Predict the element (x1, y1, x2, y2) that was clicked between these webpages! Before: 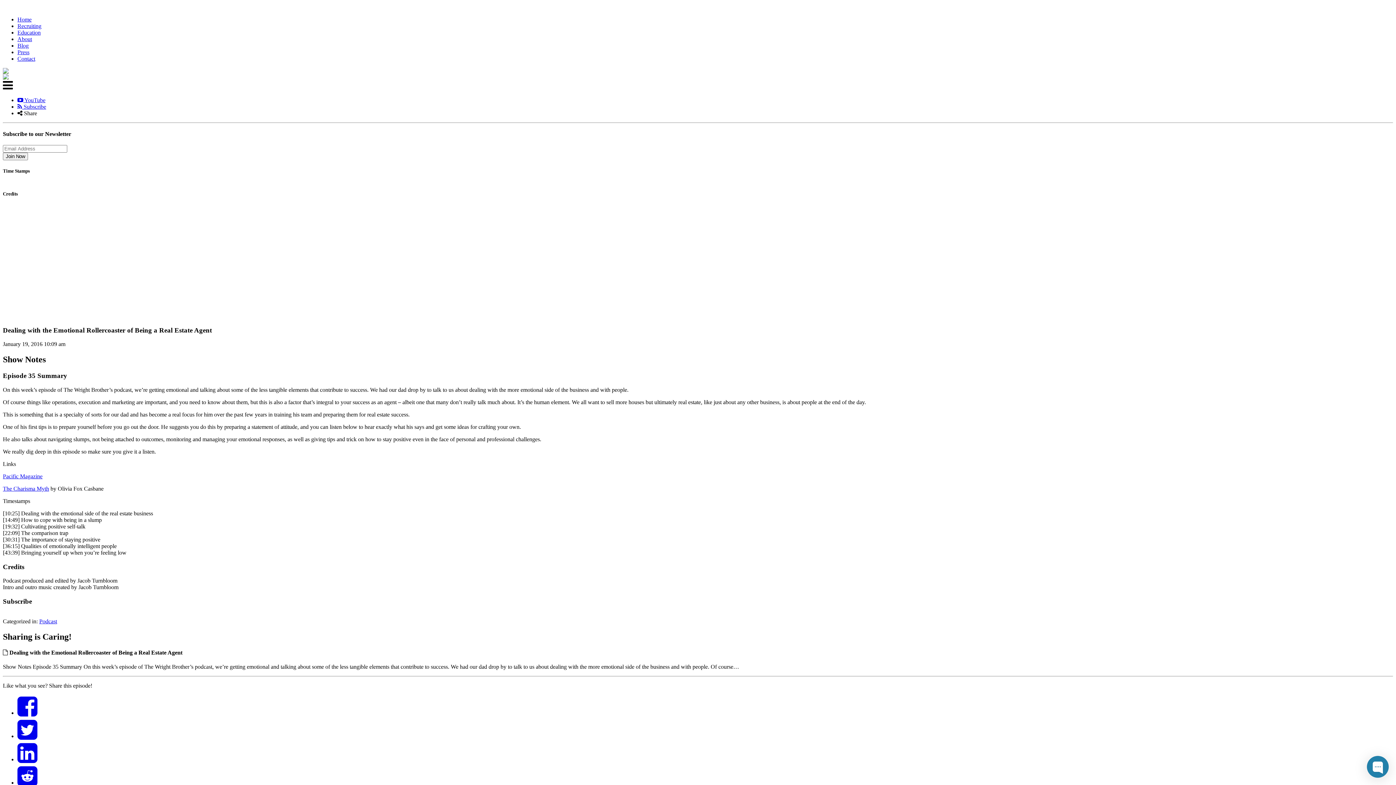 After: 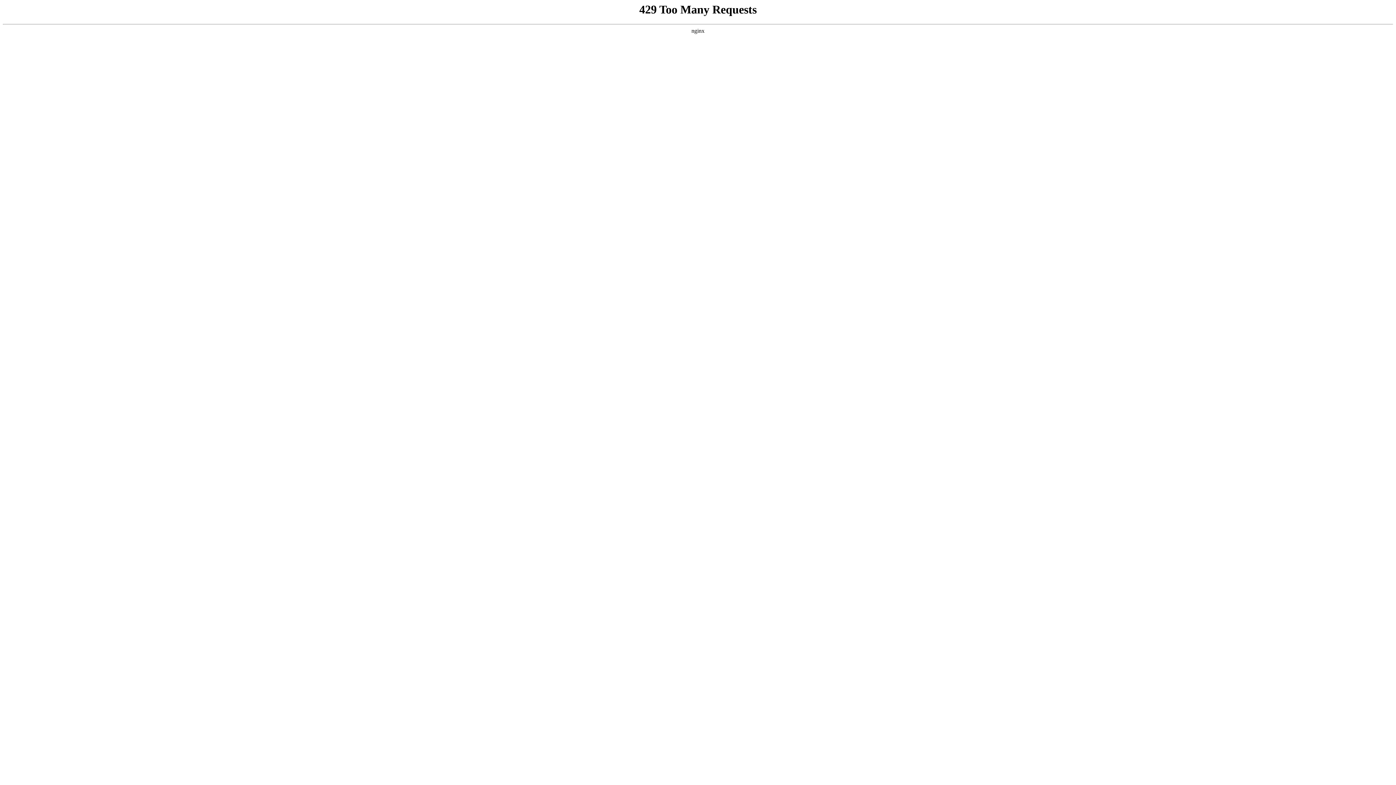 Action: bbox: (2, 74, 8, 80)